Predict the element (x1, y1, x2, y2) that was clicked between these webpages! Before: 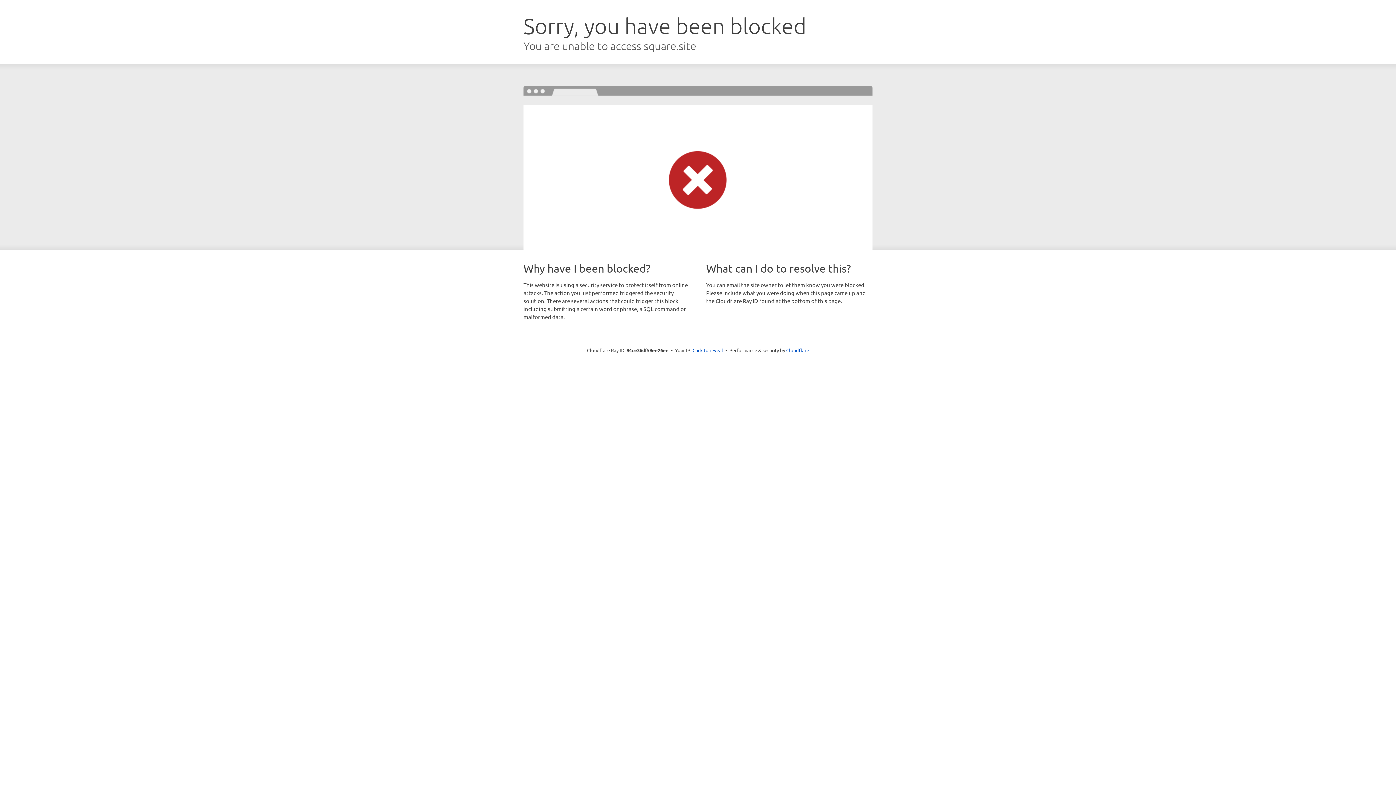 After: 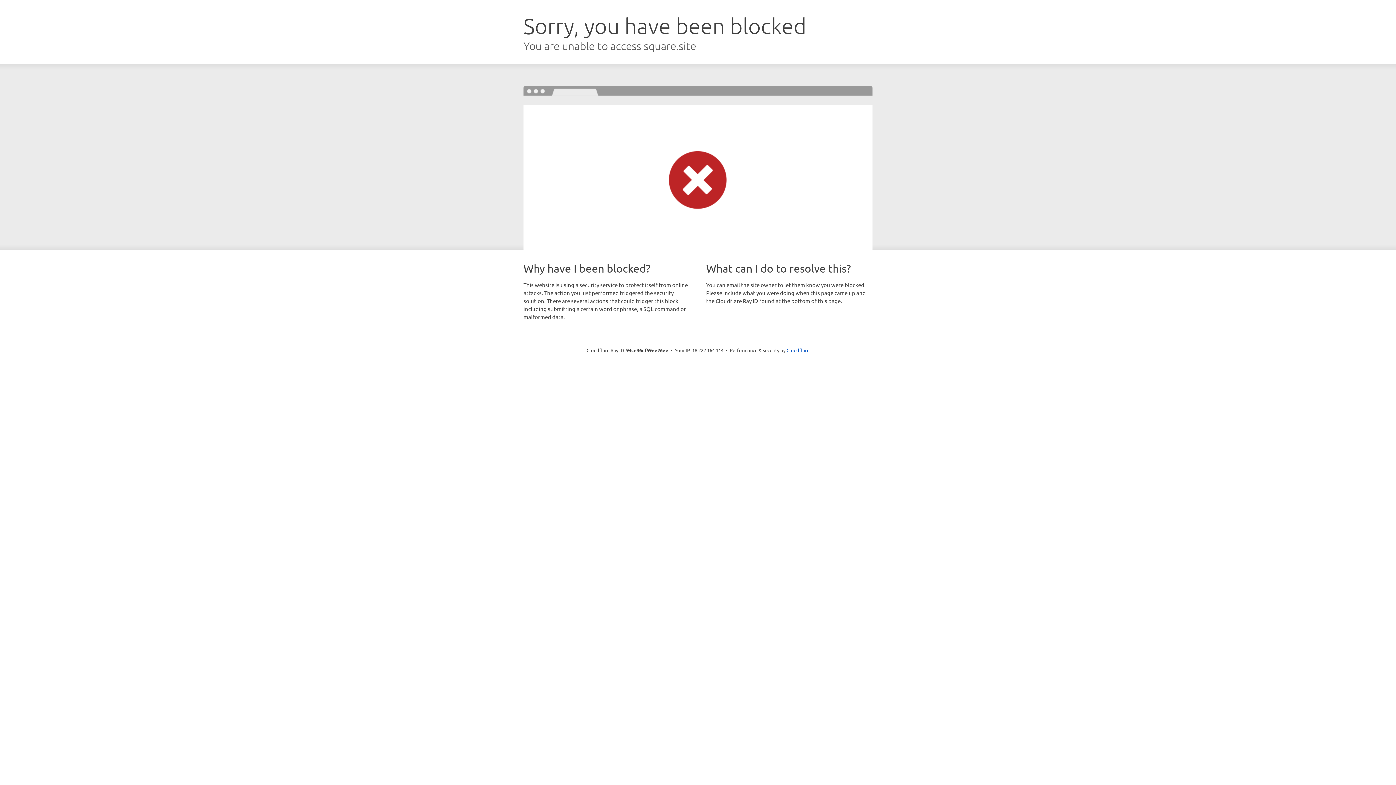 Action: bbox: (692, 346, 723, 353) label: Click to reveal